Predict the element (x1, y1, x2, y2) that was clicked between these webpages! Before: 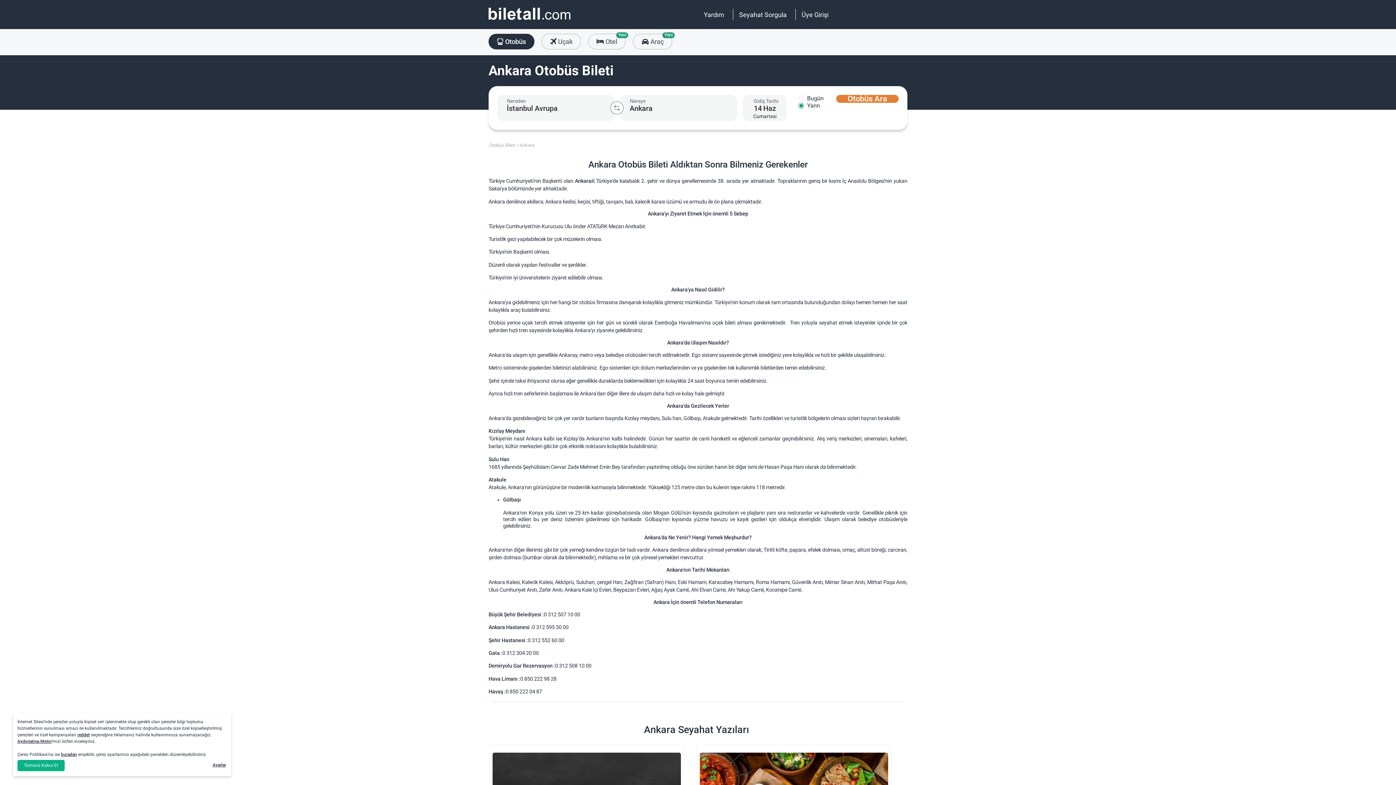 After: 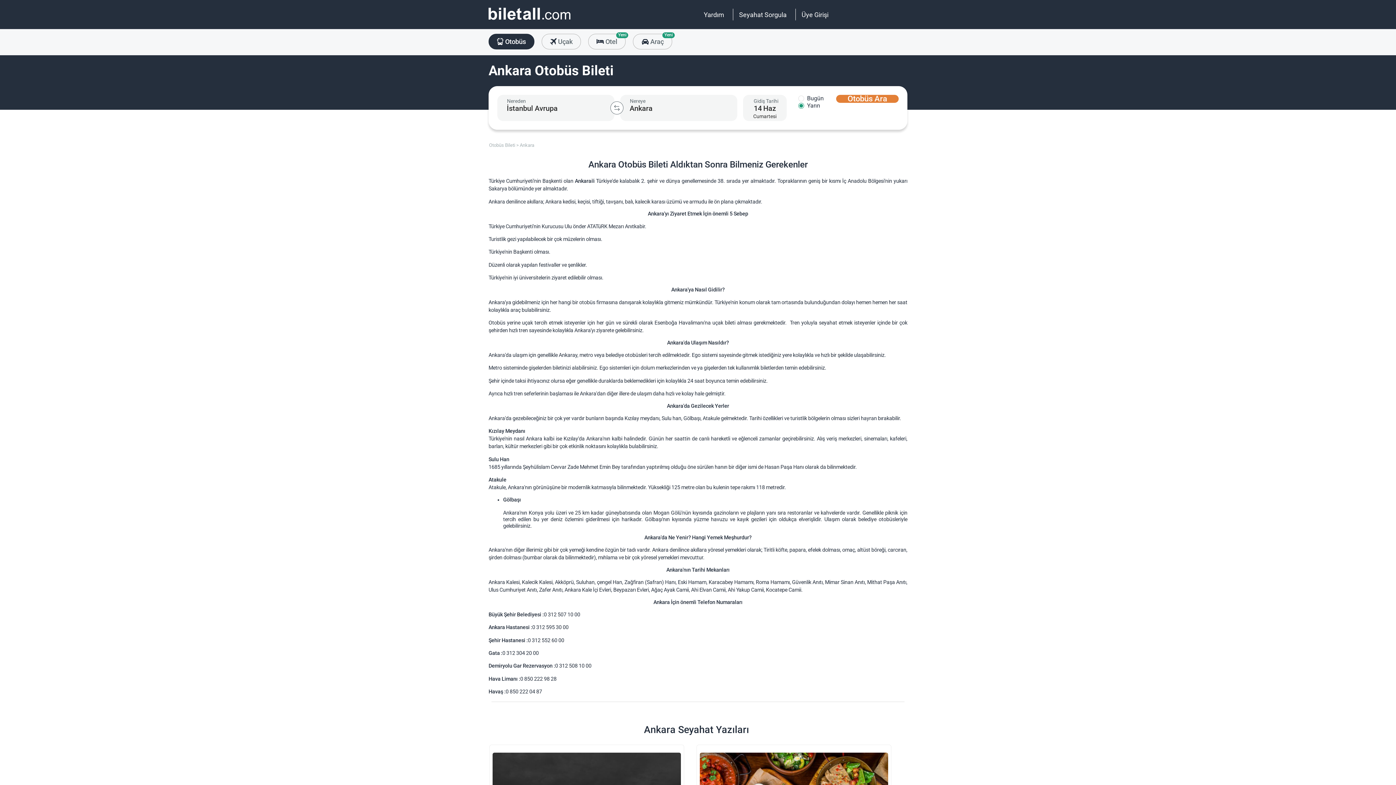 Action: label: Tümünü Kabul Et bbox: (17, 760, 64, 771)